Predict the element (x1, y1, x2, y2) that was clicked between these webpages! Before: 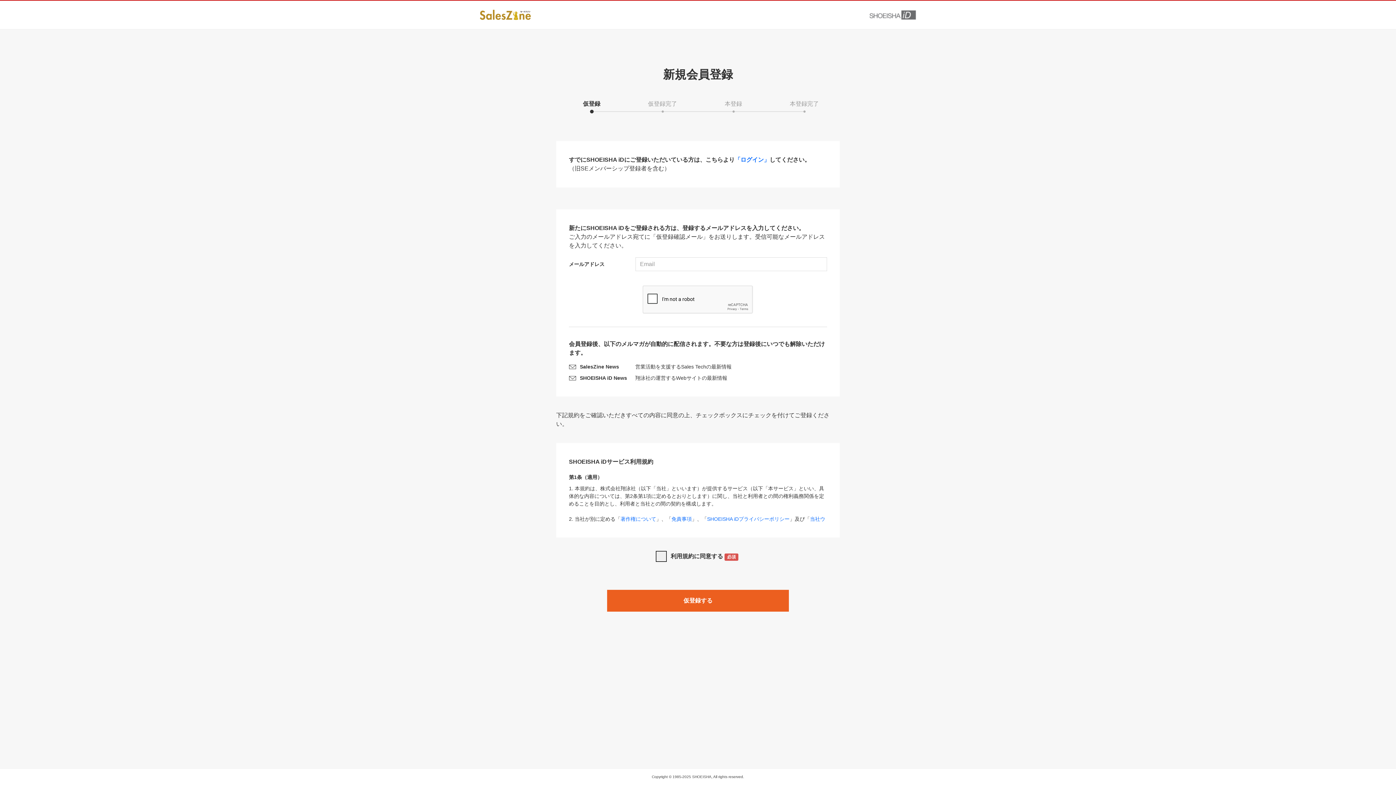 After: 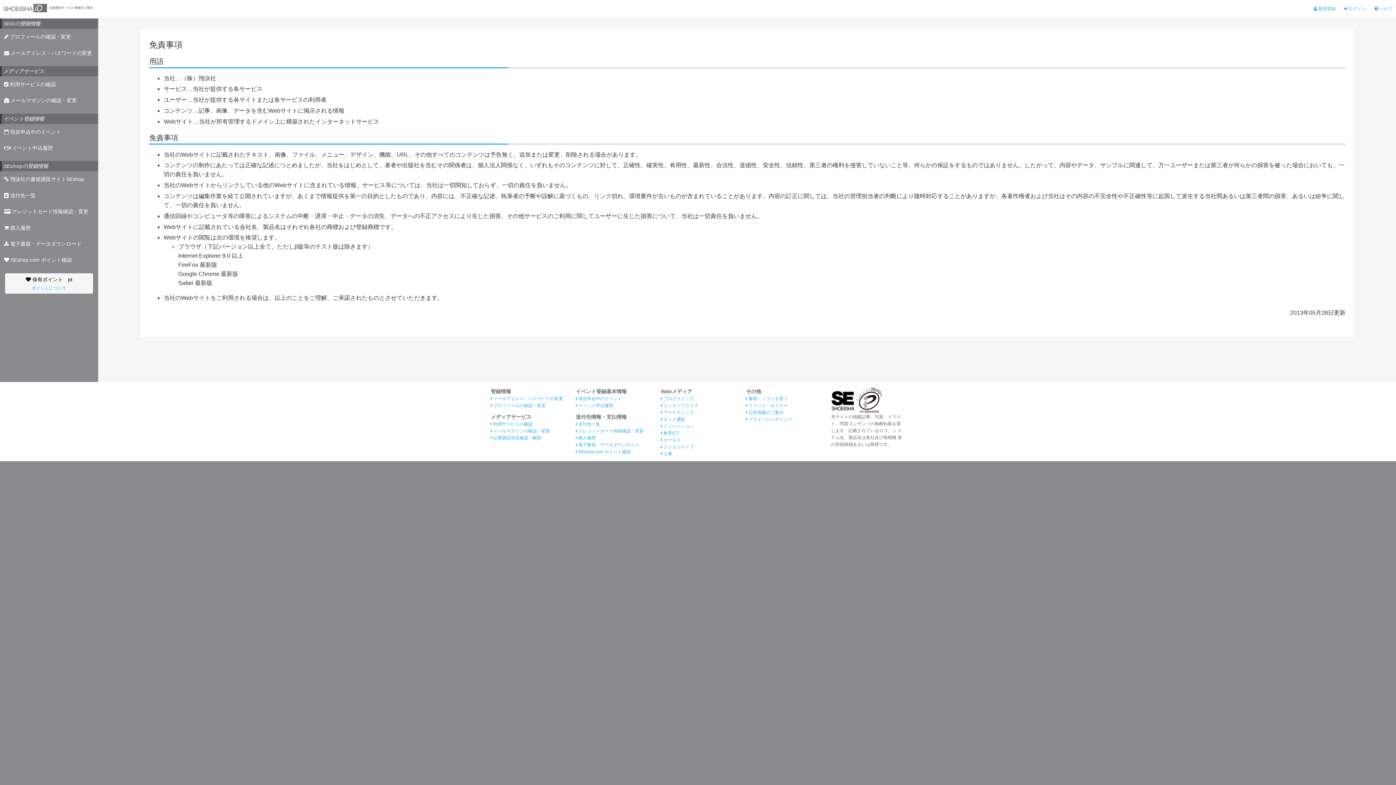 Action: bbox: (671, 516, 692, 522) label: 免責事項